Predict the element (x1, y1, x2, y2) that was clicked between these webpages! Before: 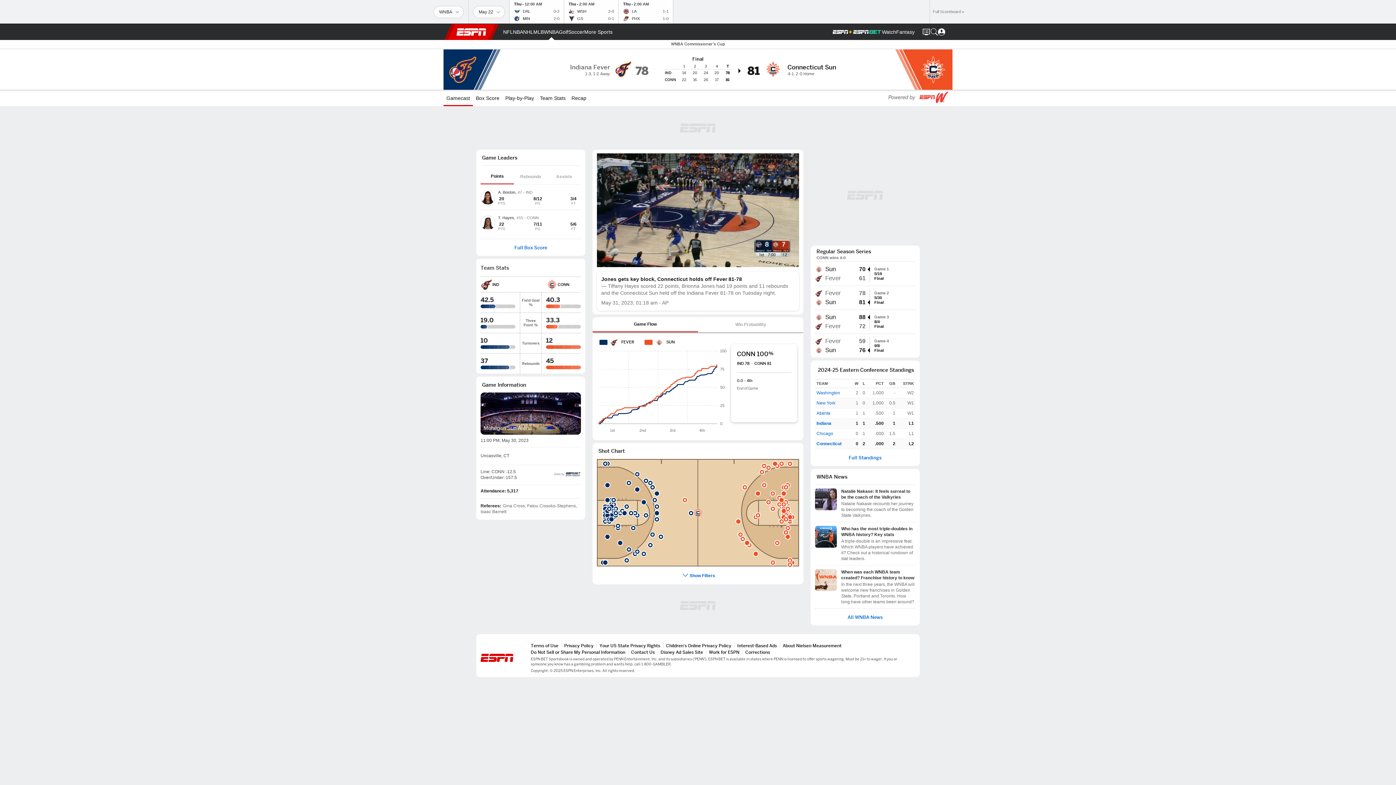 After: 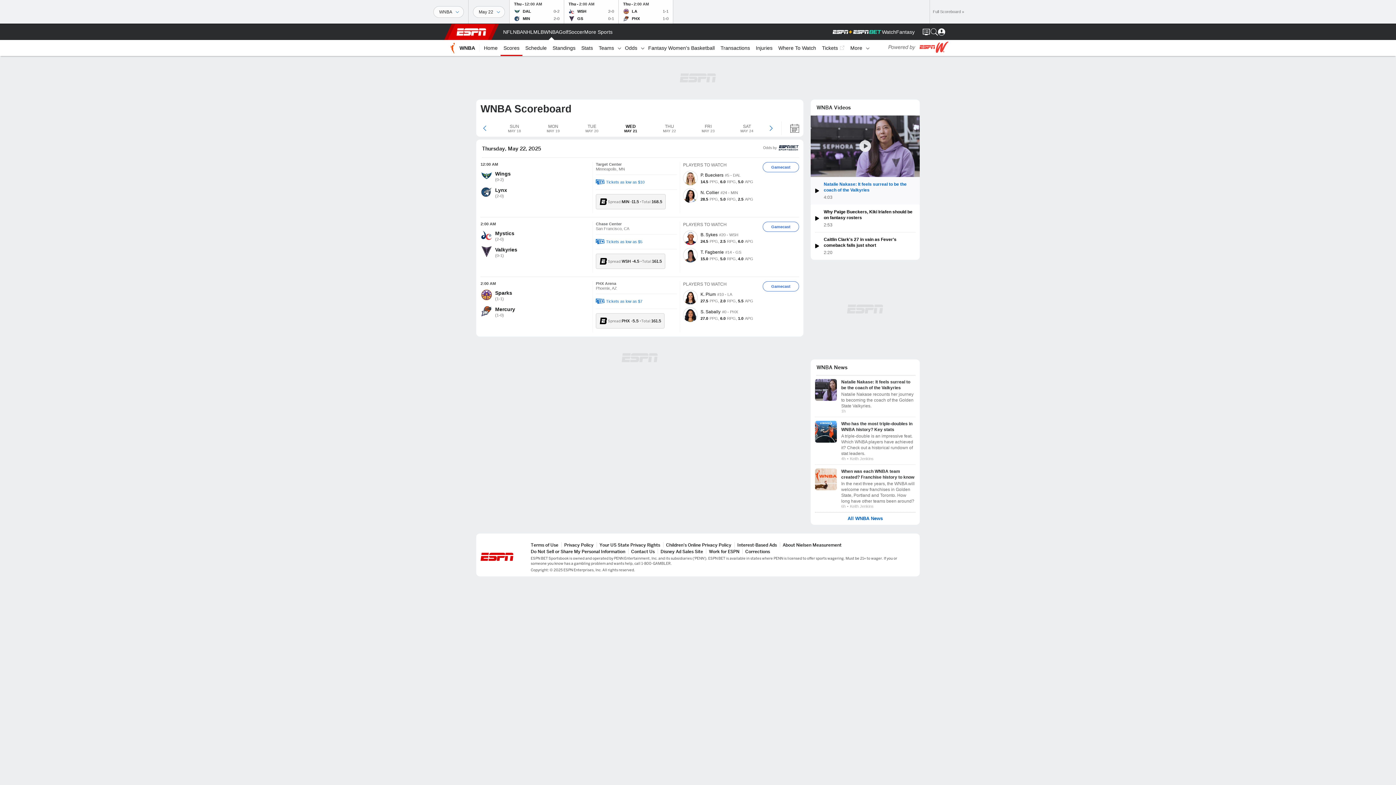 Action: label: Full Scoreboard » bbox: (929, 0, 967, 23)